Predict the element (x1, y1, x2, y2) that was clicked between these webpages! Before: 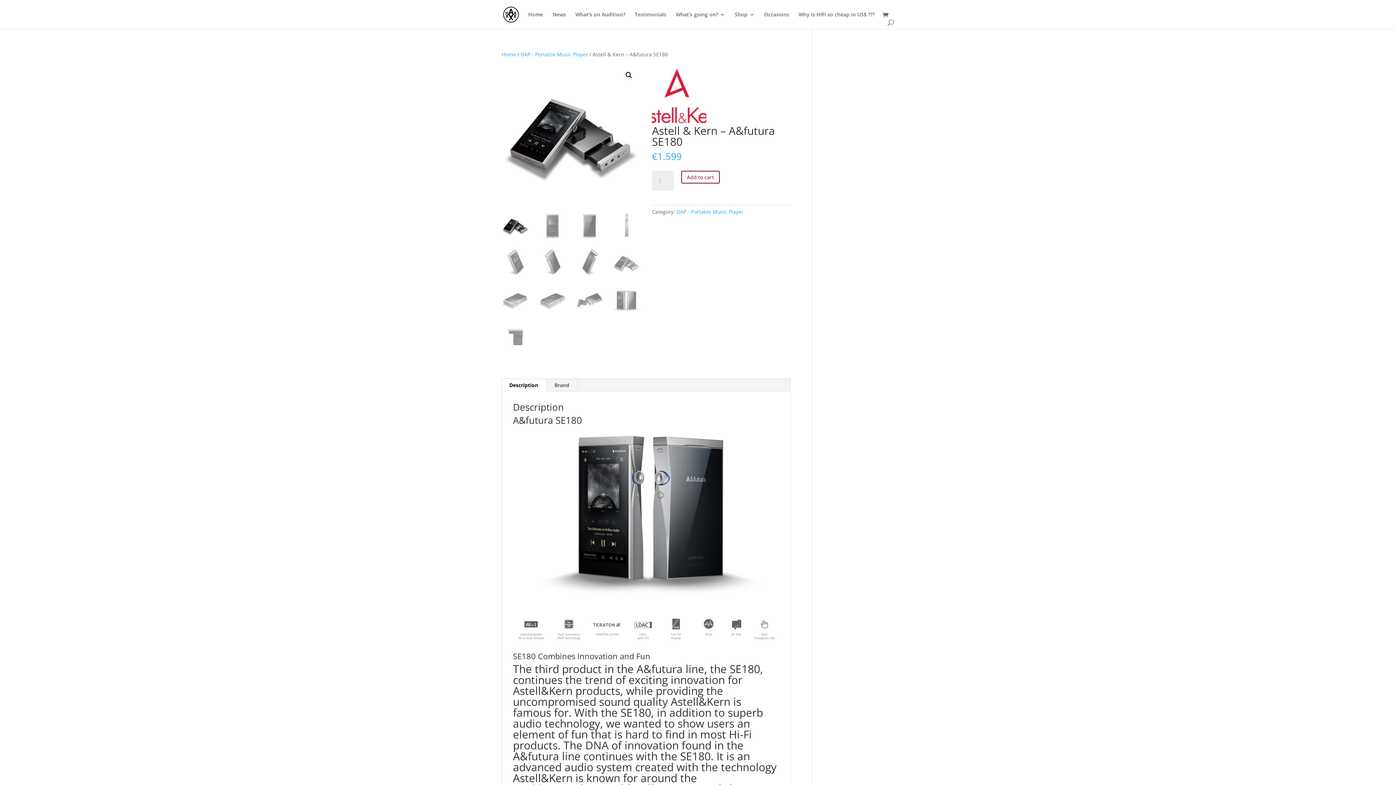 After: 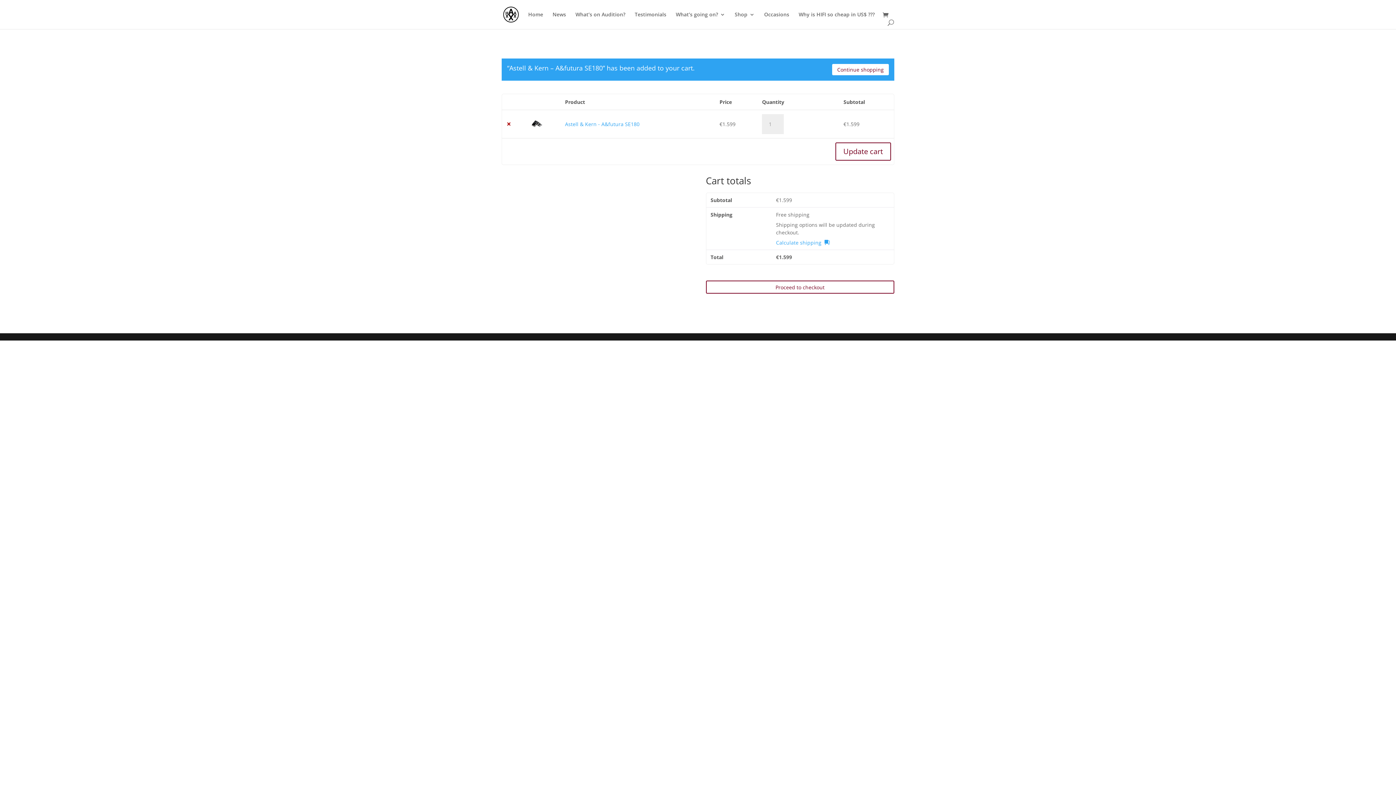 Action: bbox: (681, 170, 719, 183) label: Add to cart